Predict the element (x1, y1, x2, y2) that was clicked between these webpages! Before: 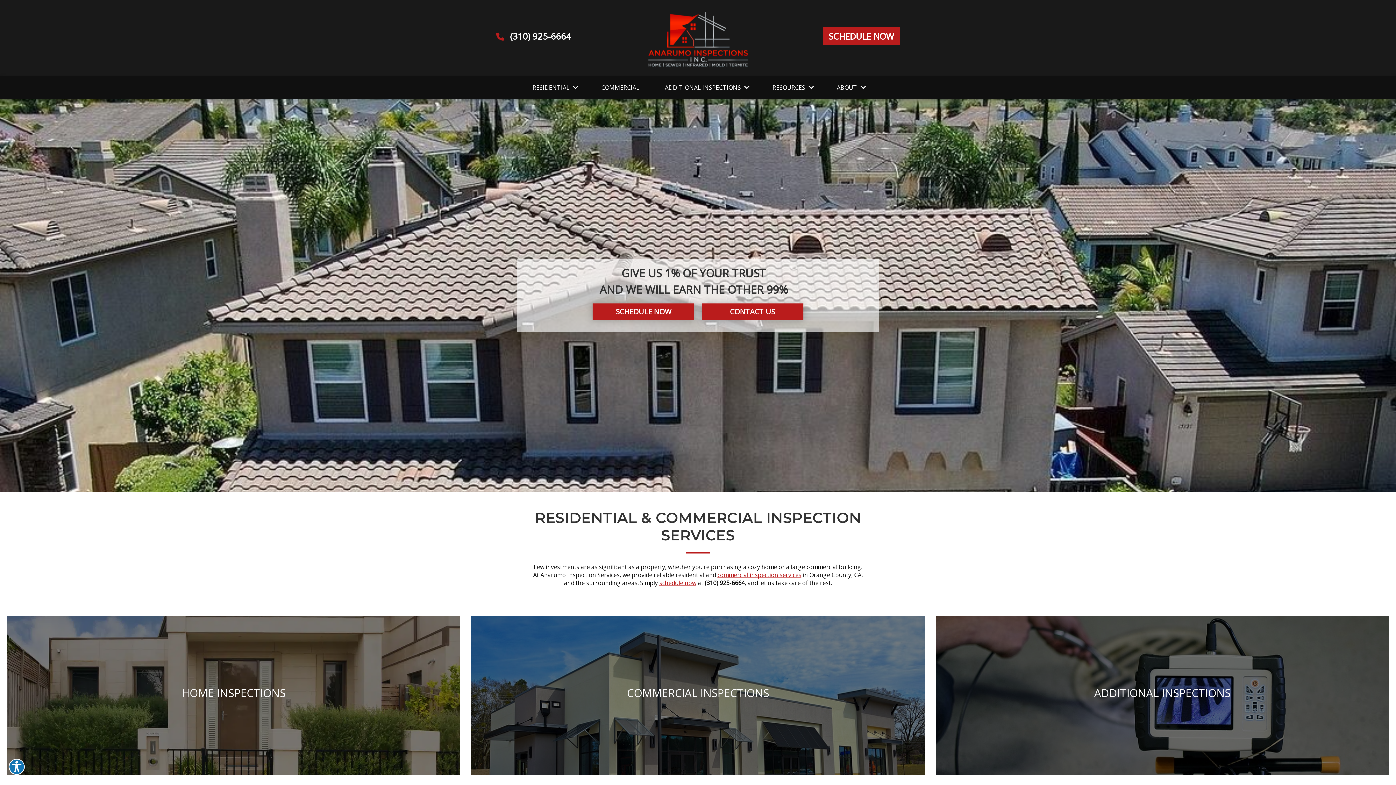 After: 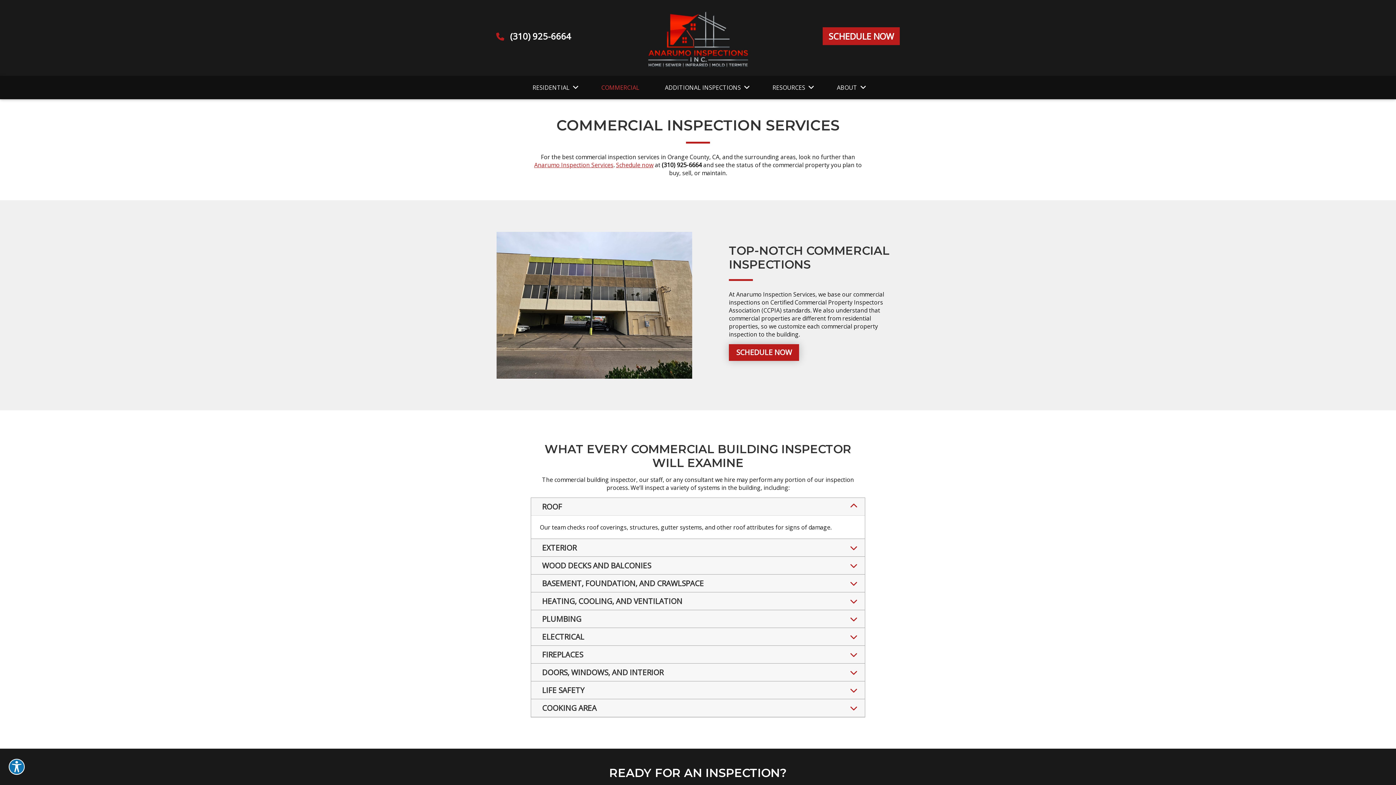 Action: label: COMMERCIAL bbox: (588, 79, 652, 95)